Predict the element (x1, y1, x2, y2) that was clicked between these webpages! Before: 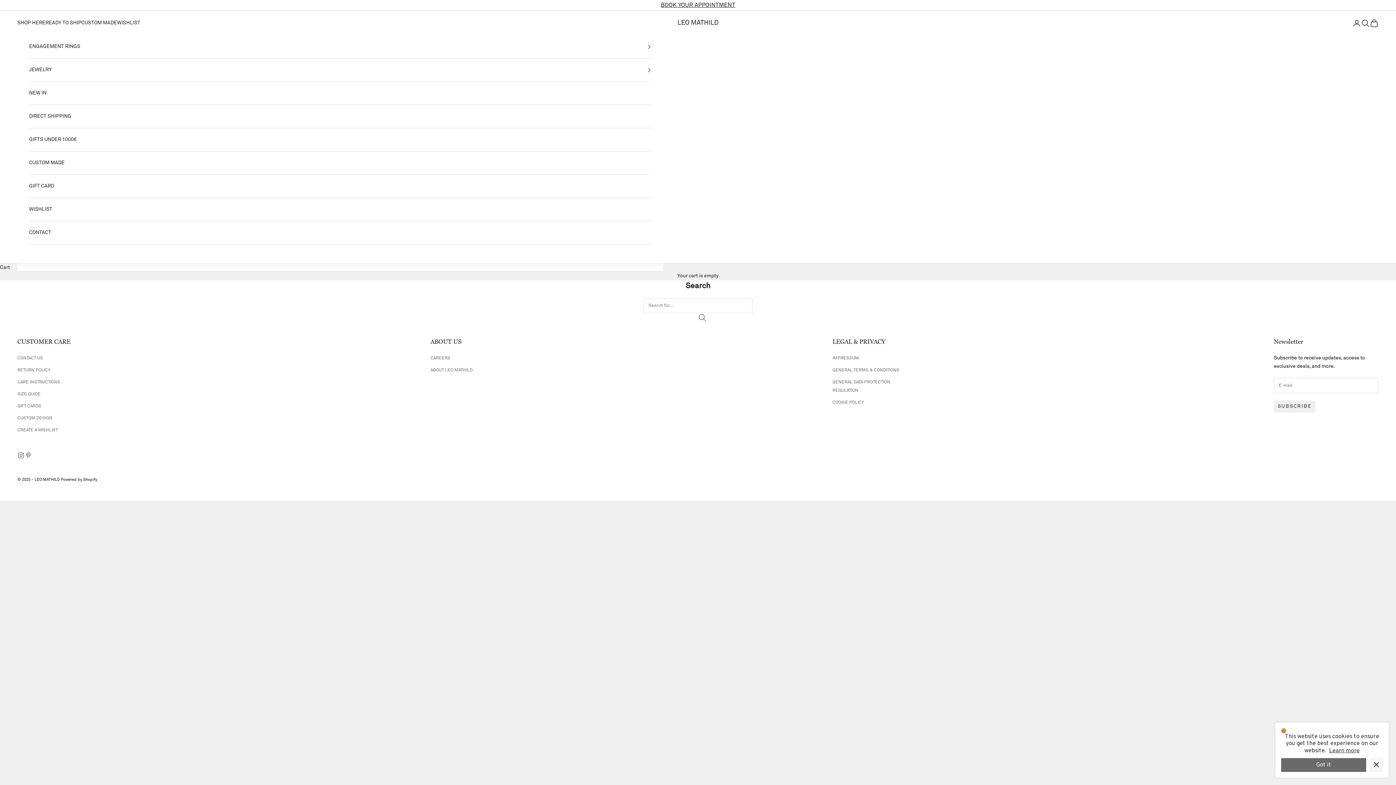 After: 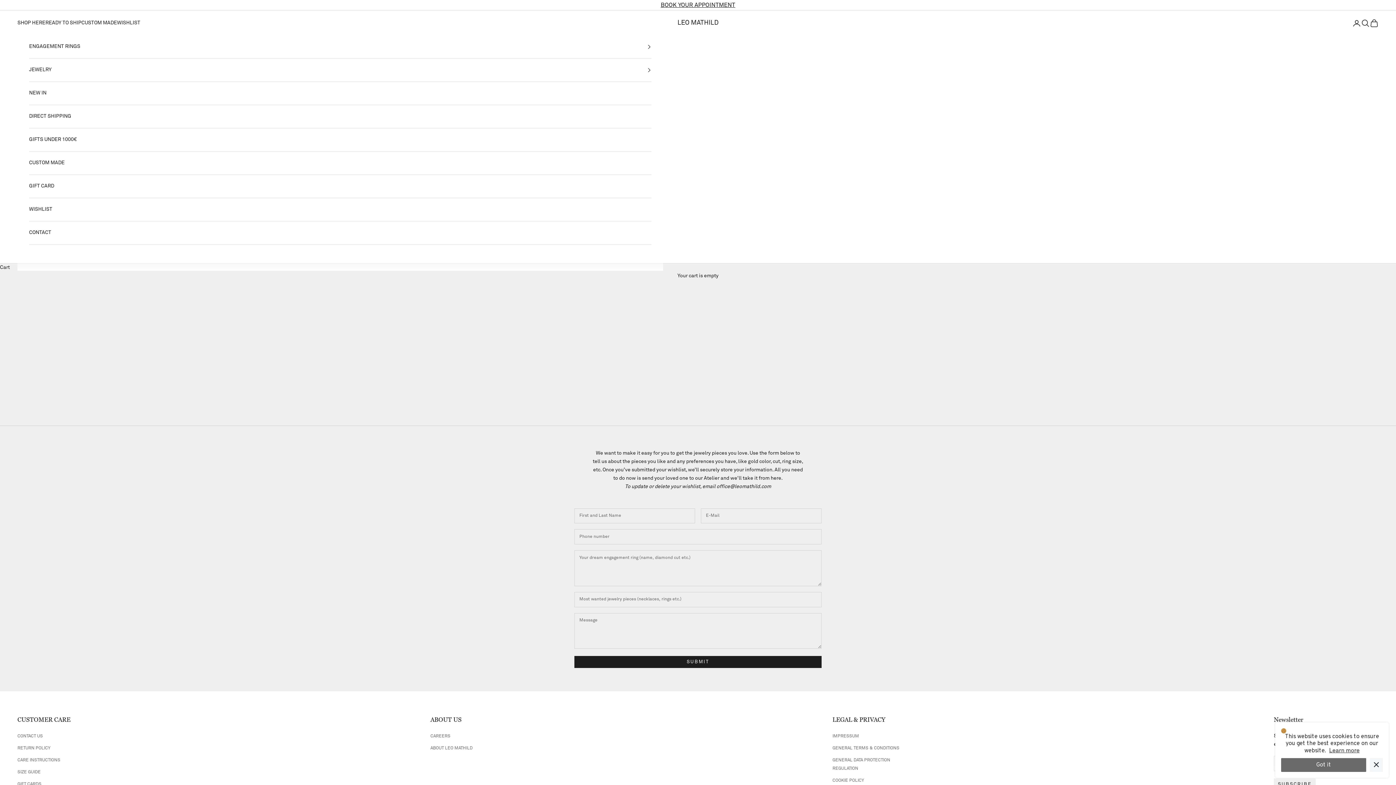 Action: label: WISHLIST bbox: (29, 198, 651, 221)